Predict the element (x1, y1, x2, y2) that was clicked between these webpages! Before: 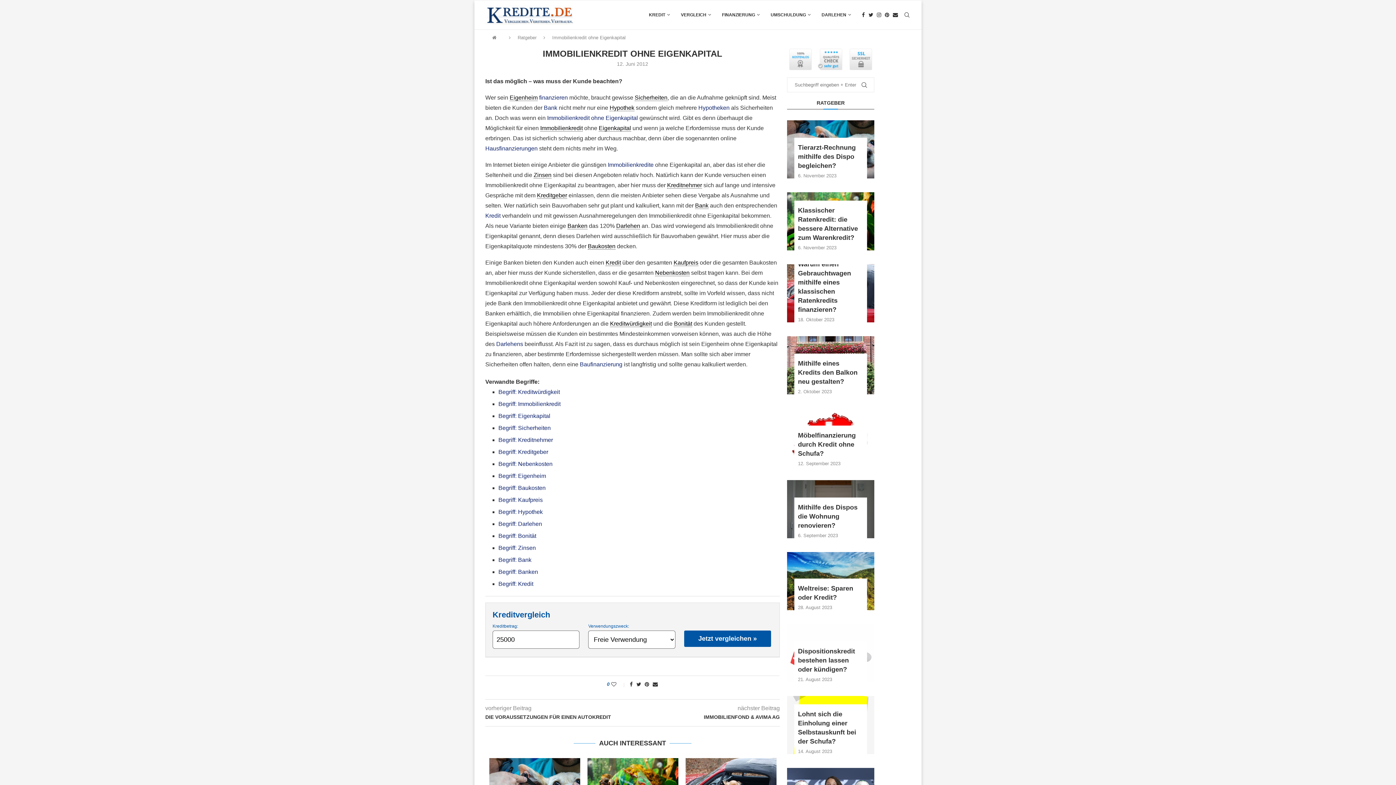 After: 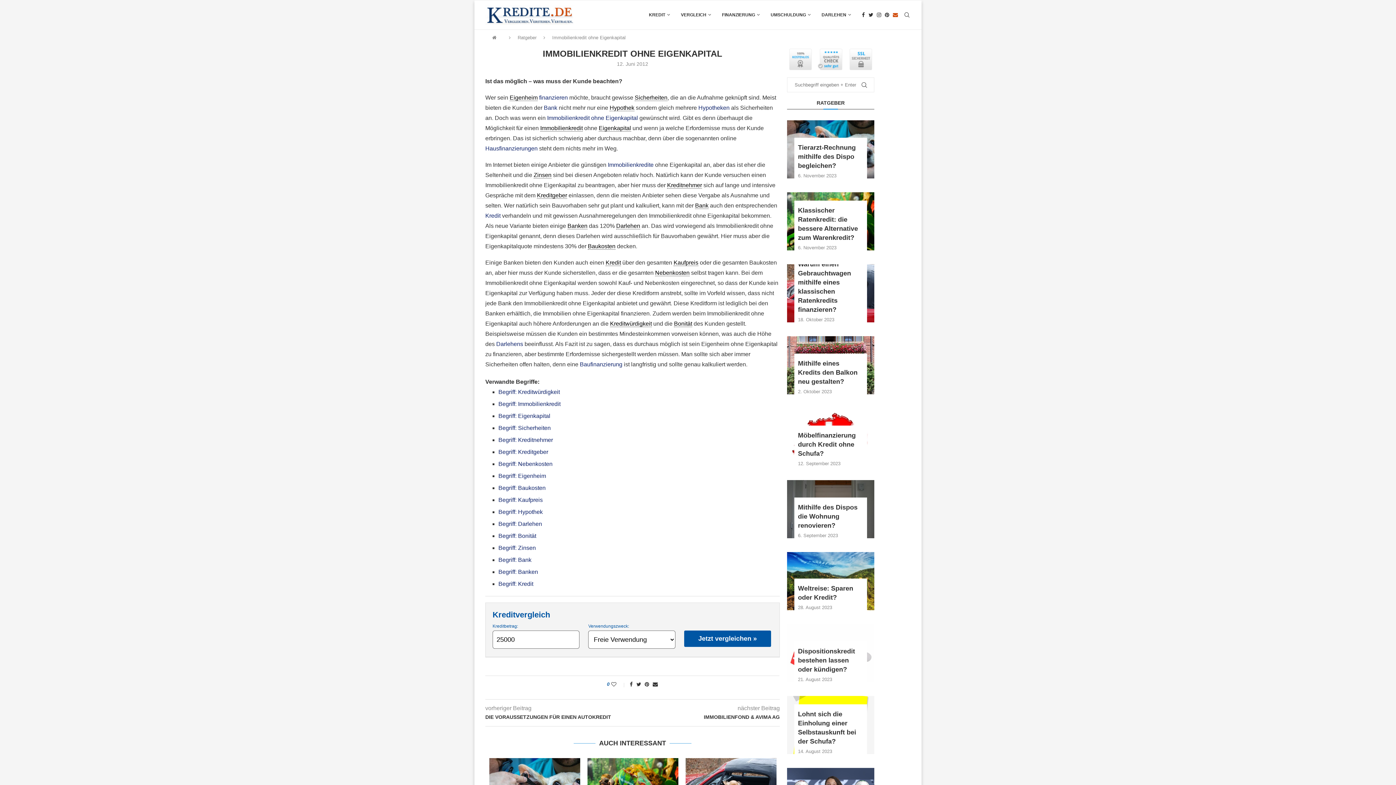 Action: bbox: (893, 0, 898, 29) label: Email